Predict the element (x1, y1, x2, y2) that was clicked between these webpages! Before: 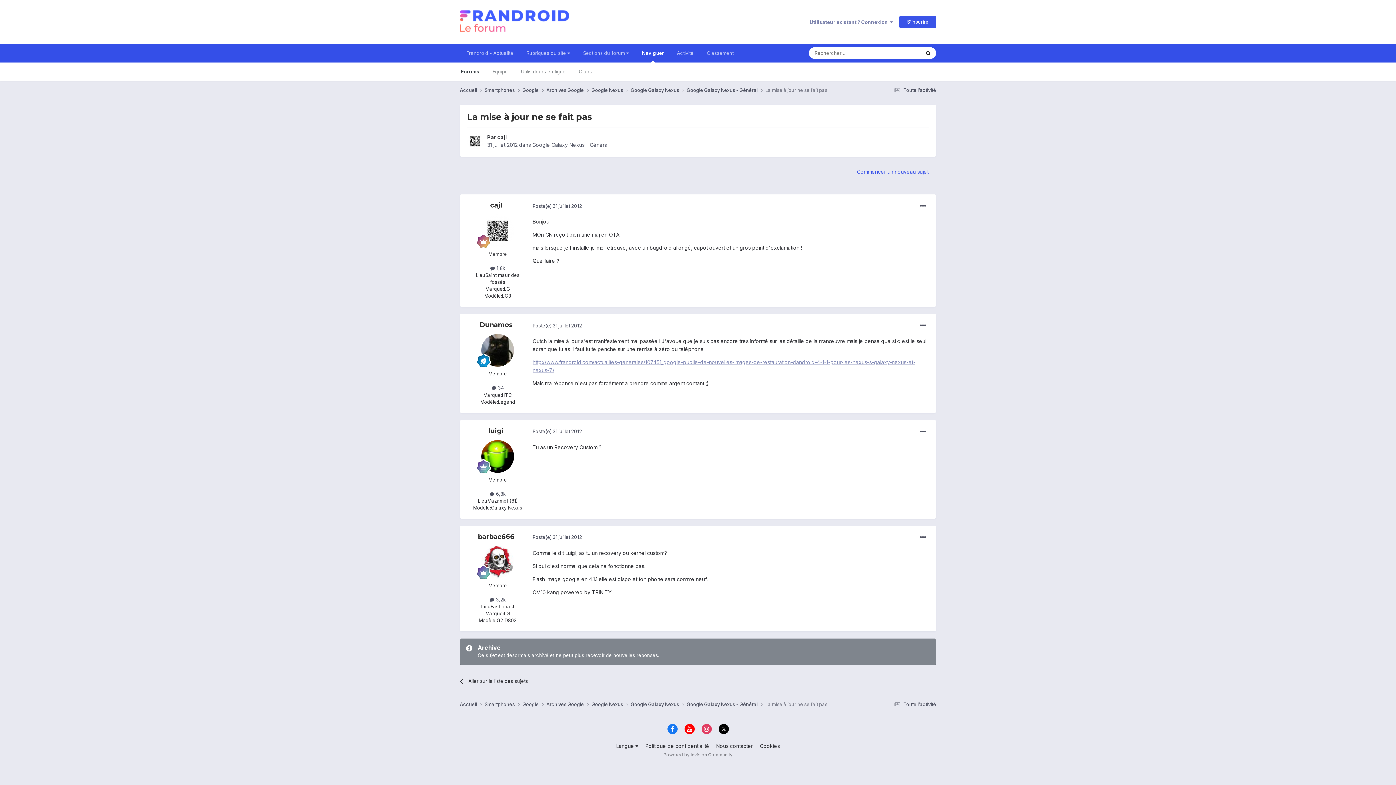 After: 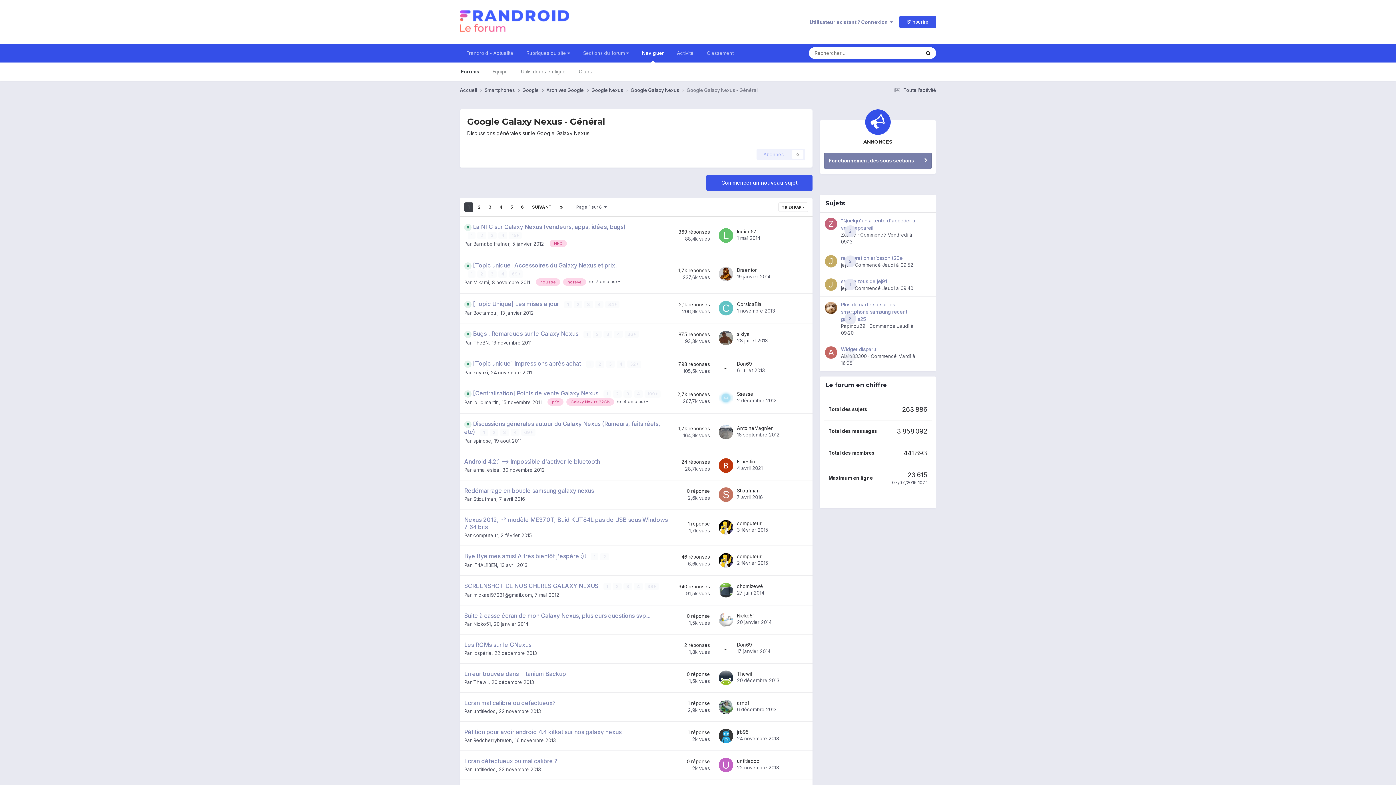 Action: label: Aller sur la liste des sujets bbox: (460, 672, 587, 690)